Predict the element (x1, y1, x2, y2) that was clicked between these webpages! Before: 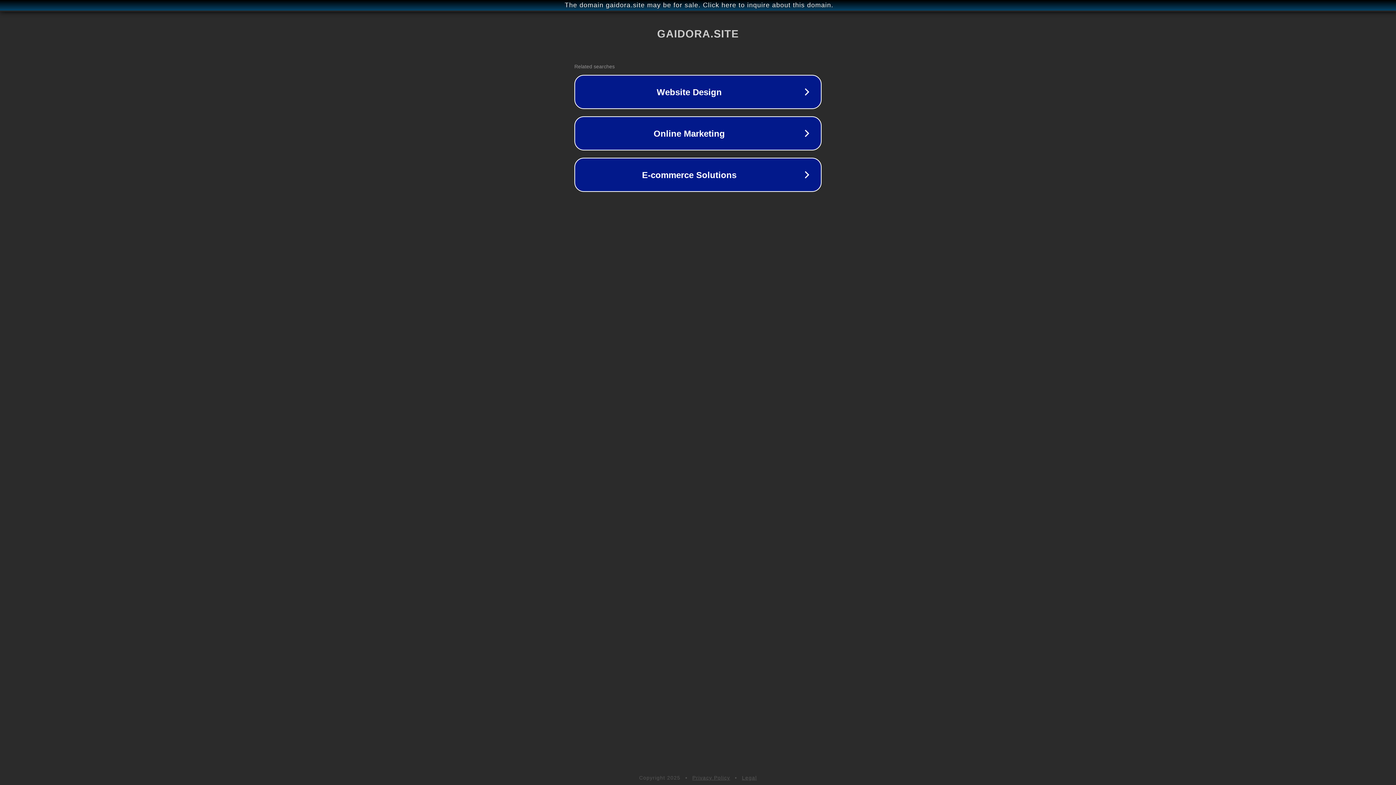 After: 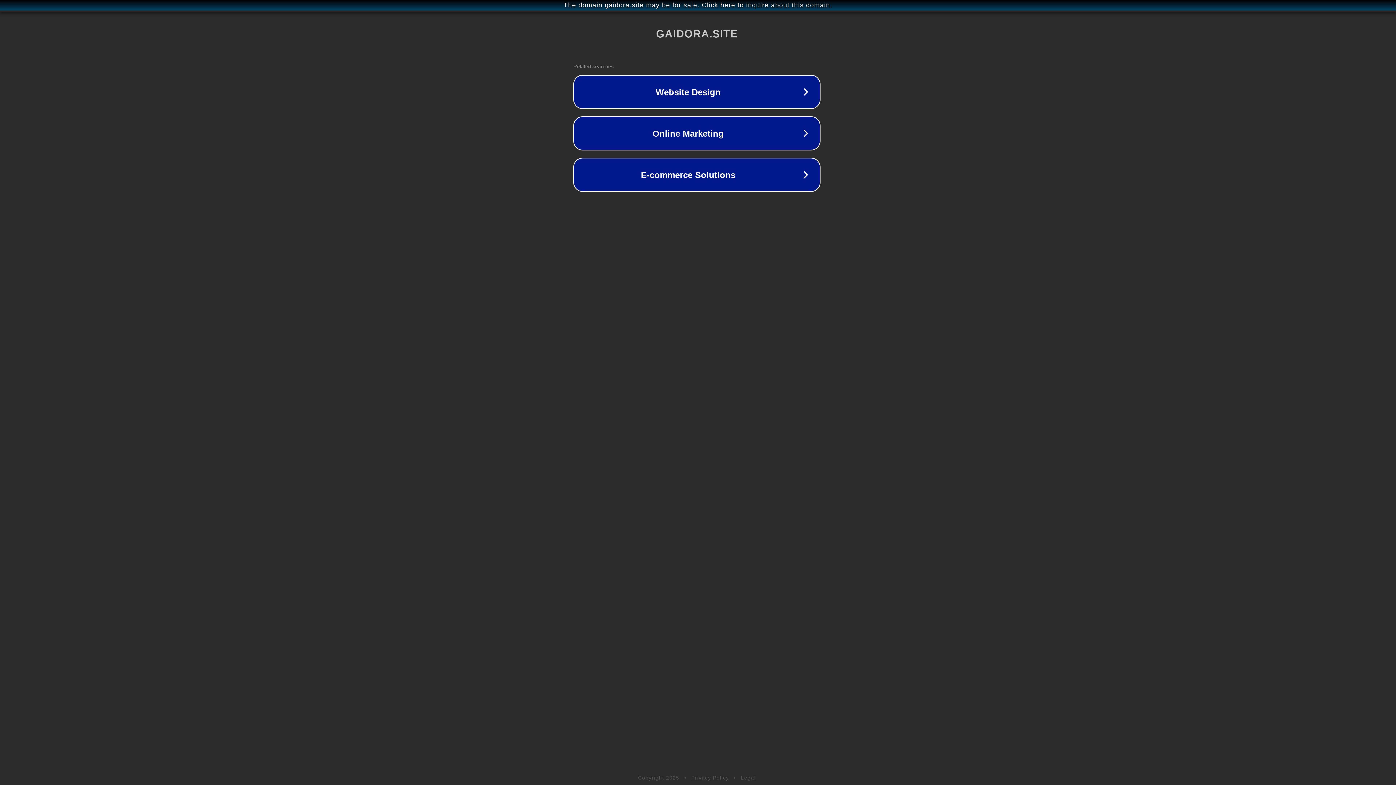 Action: label: The domain gaidora.site may be for sale. Click here to inquire about this domain. bbox: (1, 1, 1397, 9)